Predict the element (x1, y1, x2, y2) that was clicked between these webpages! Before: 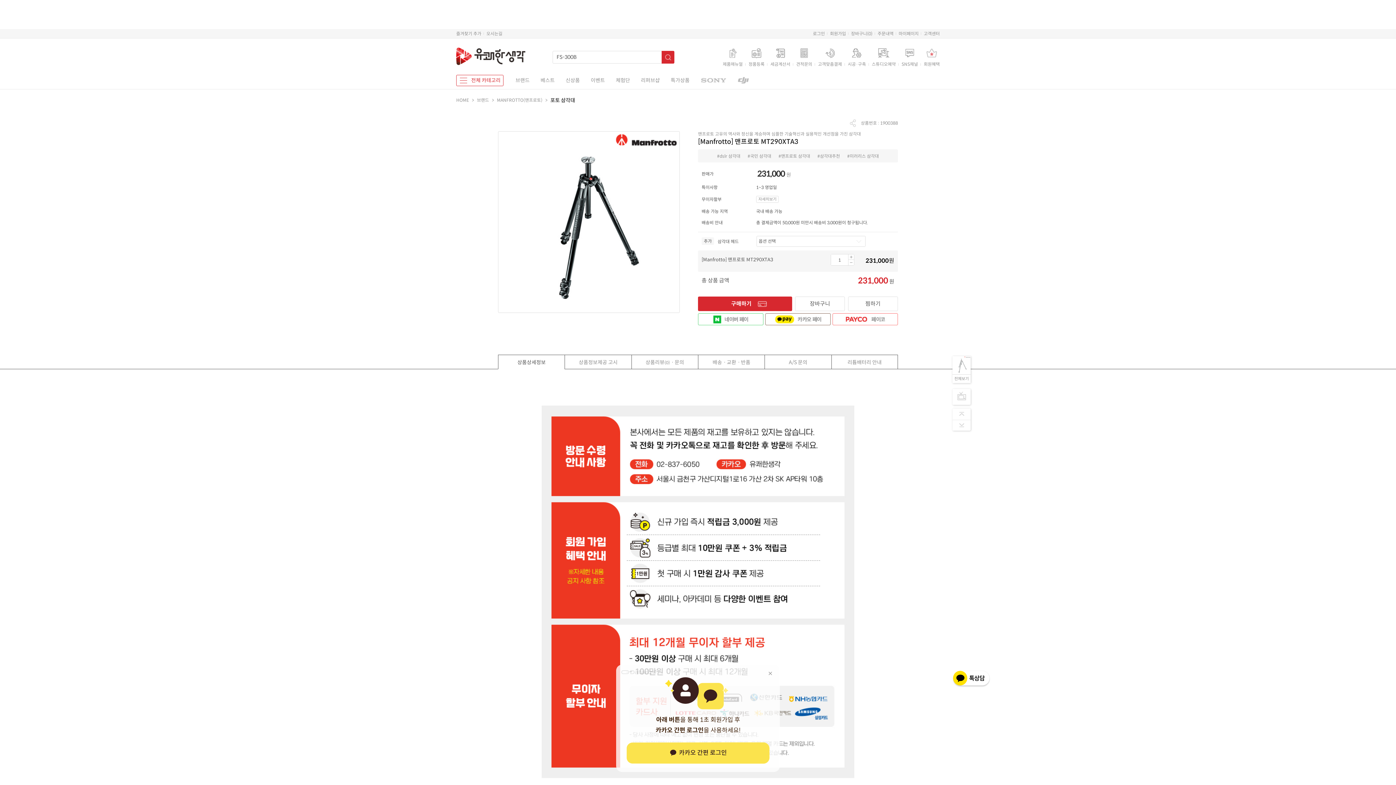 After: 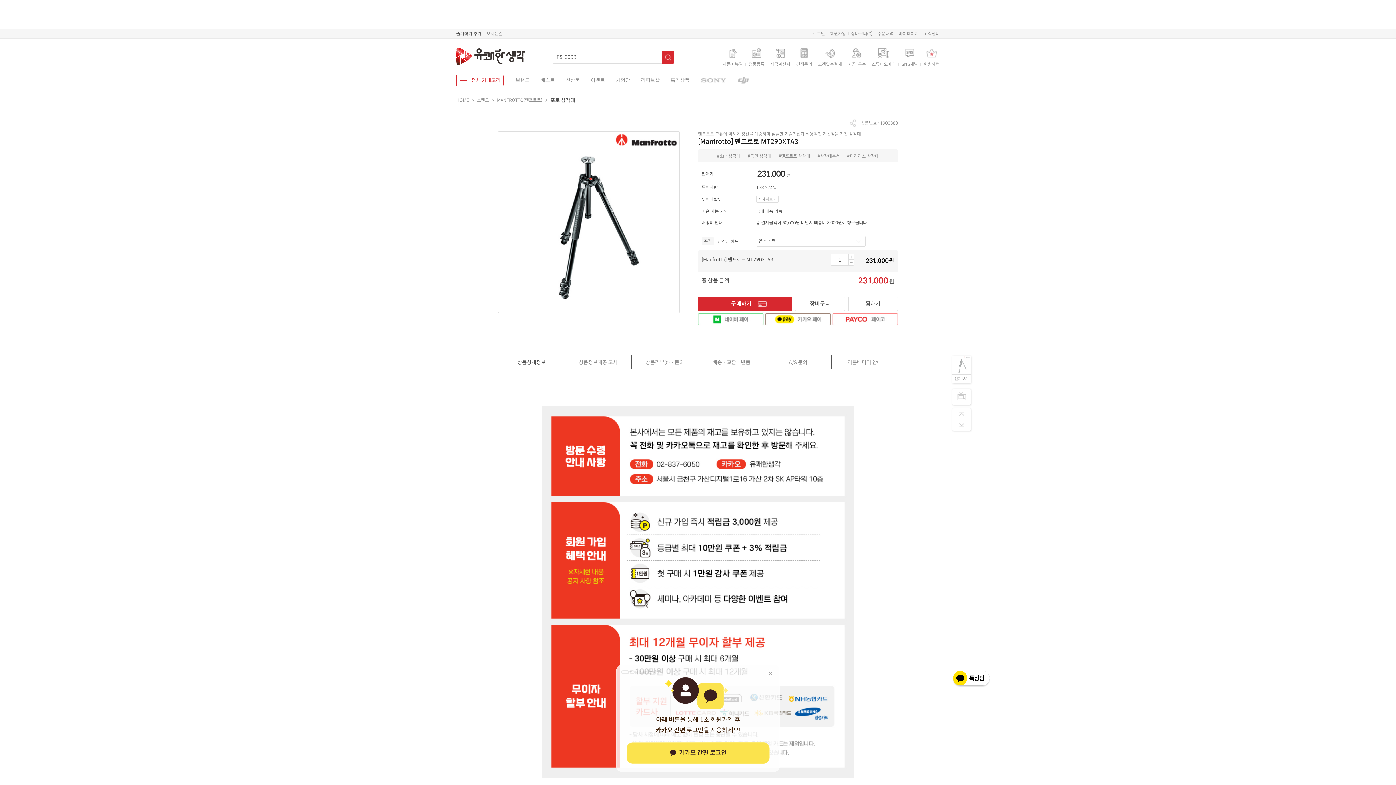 Action: label: 즐겨찾기 추가 bbox: (456, 29, 481, 38)